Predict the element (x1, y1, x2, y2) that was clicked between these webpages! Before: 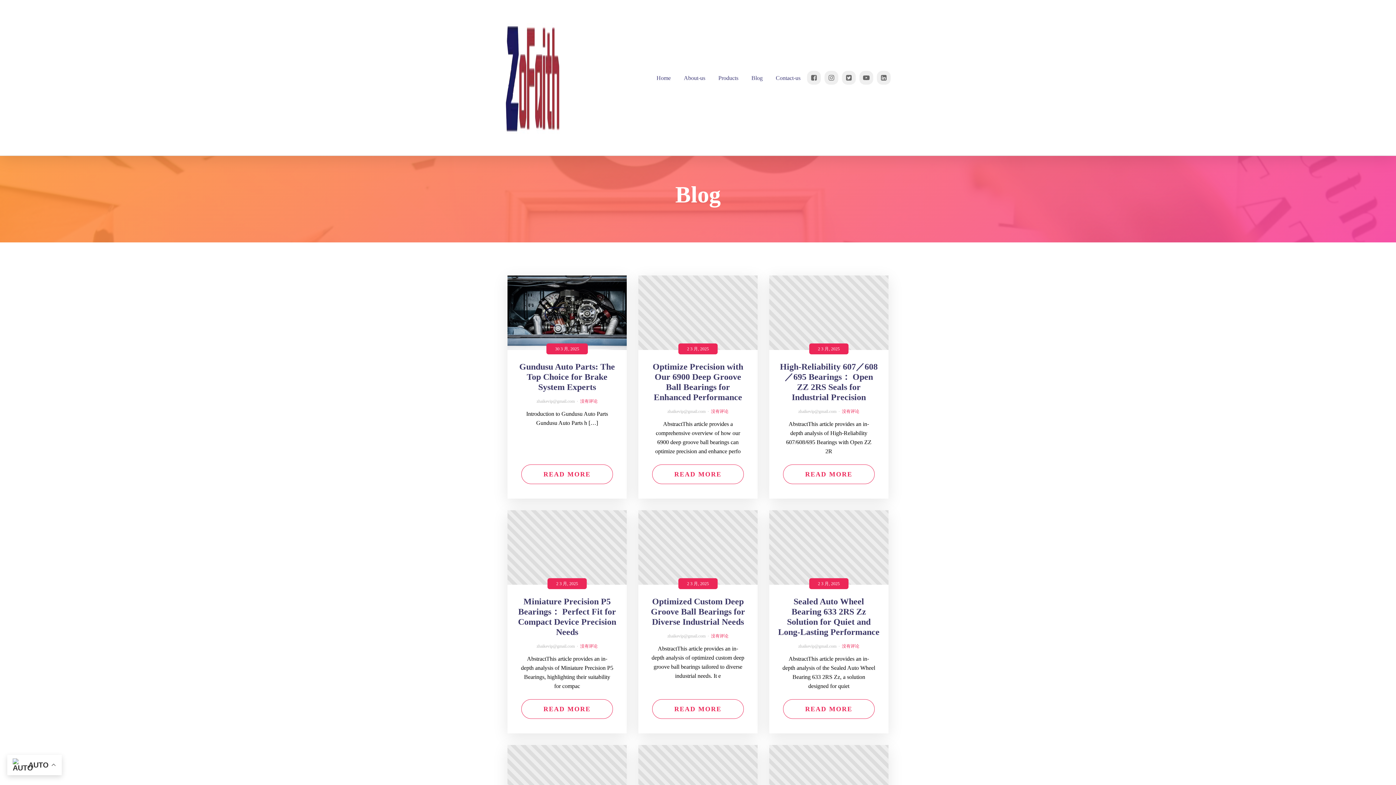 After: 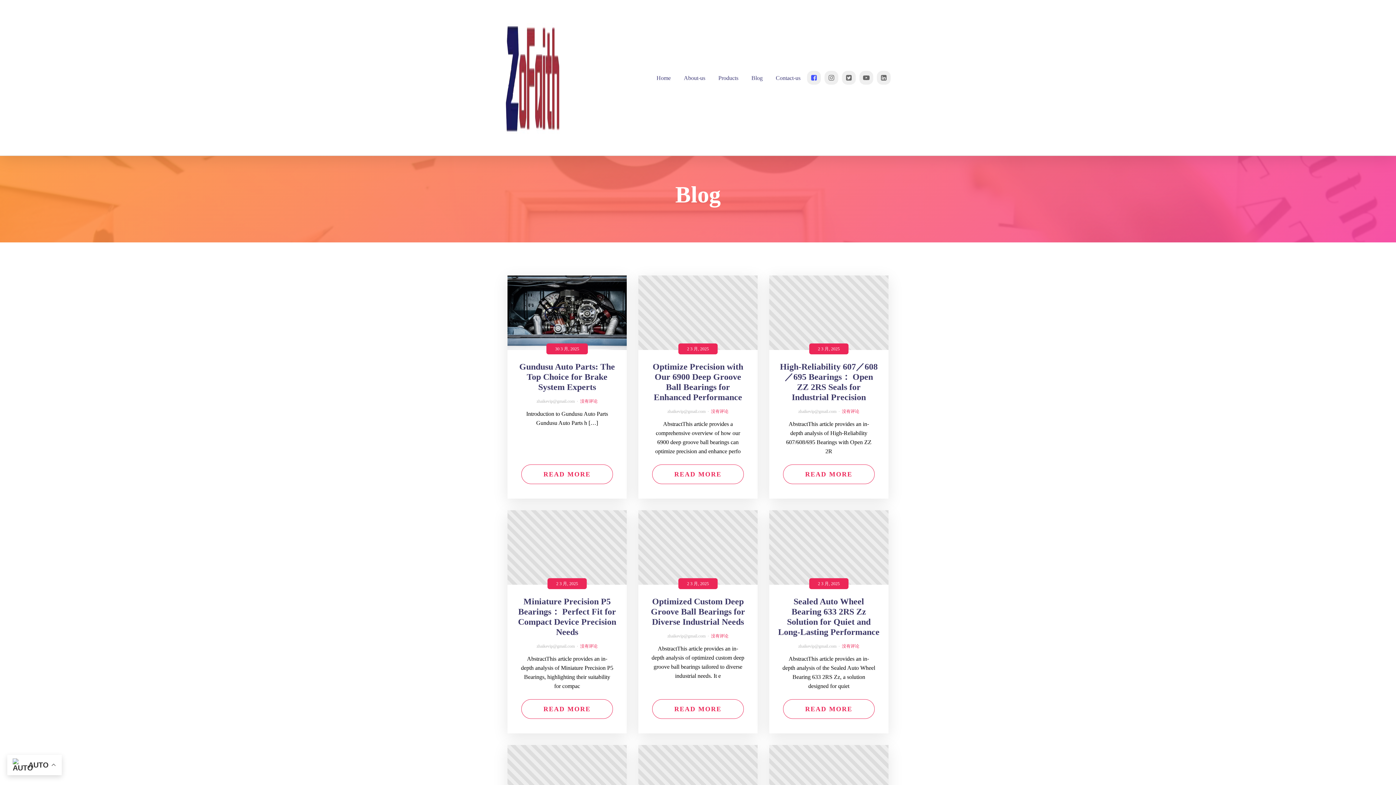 Action: bbox: (807, 70, 824, 84)